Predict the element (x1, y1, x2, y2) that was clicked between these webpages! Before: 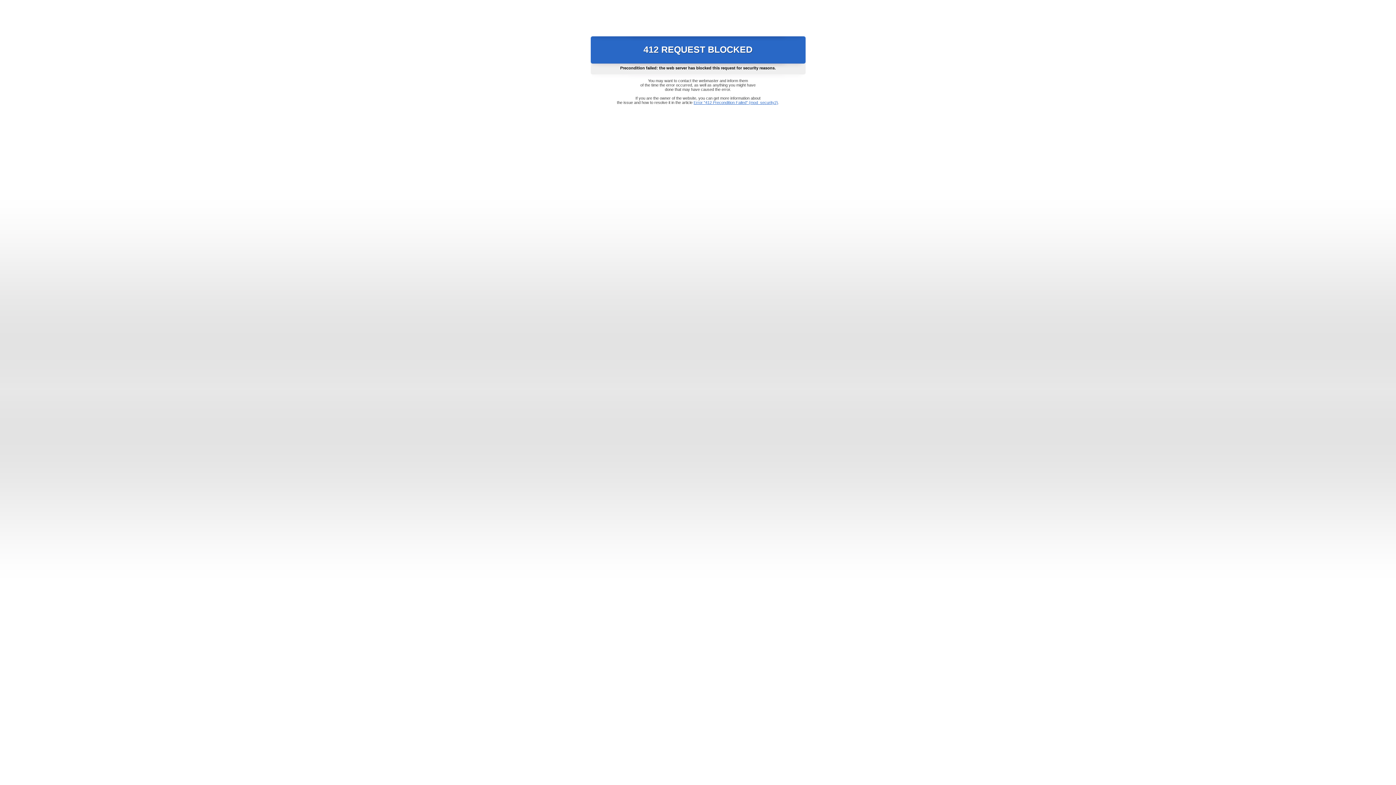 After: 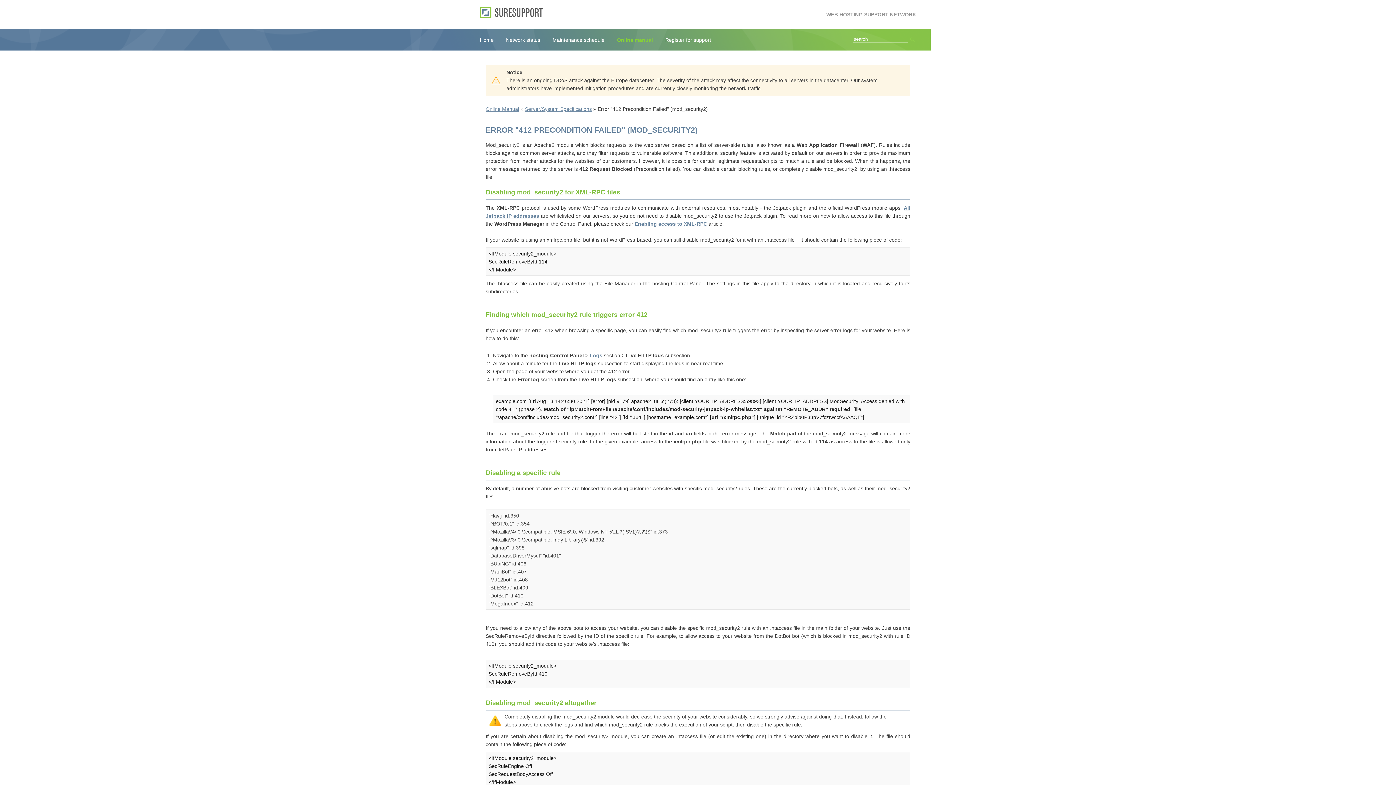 Action: bbox: (693, 100, 778, 104) label: Error "412 Precondition Failed" (mod_security2)